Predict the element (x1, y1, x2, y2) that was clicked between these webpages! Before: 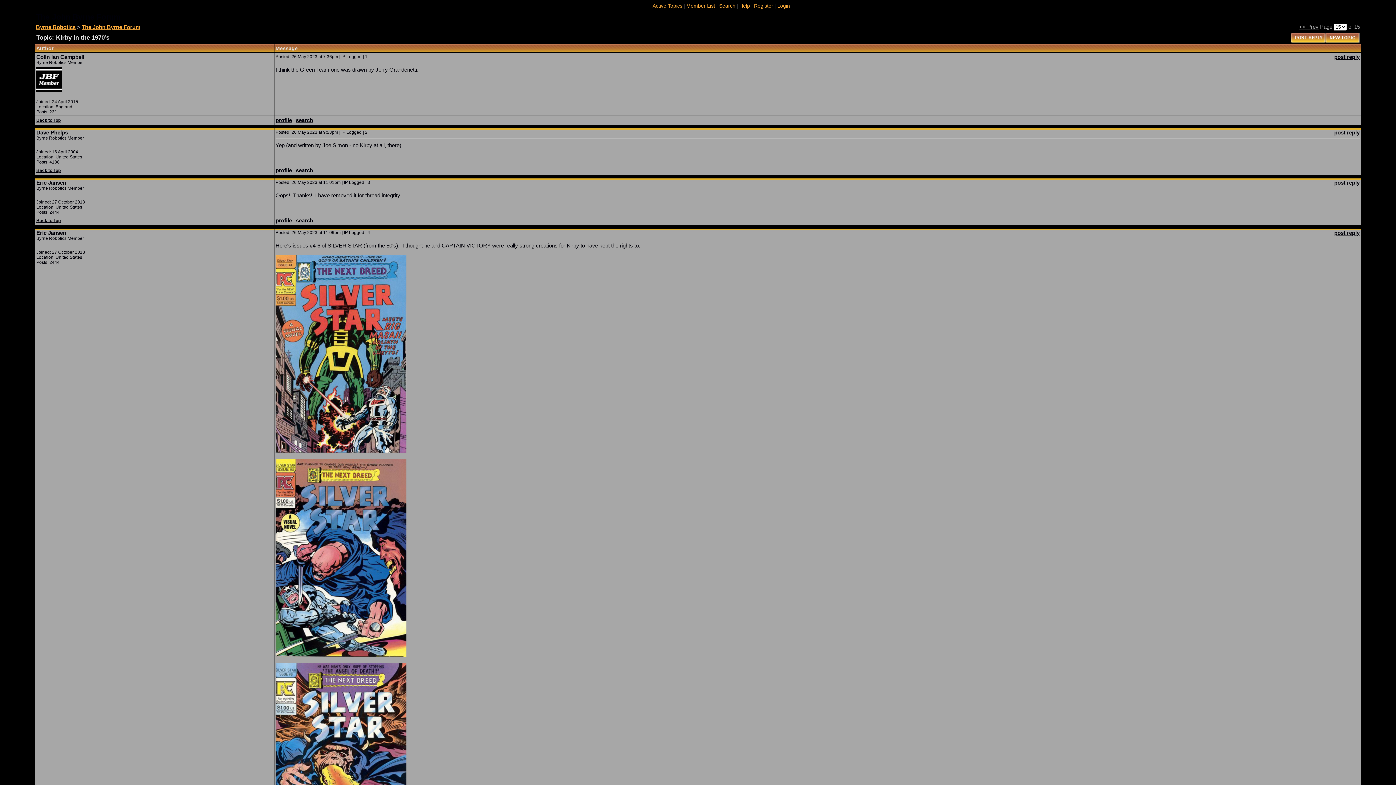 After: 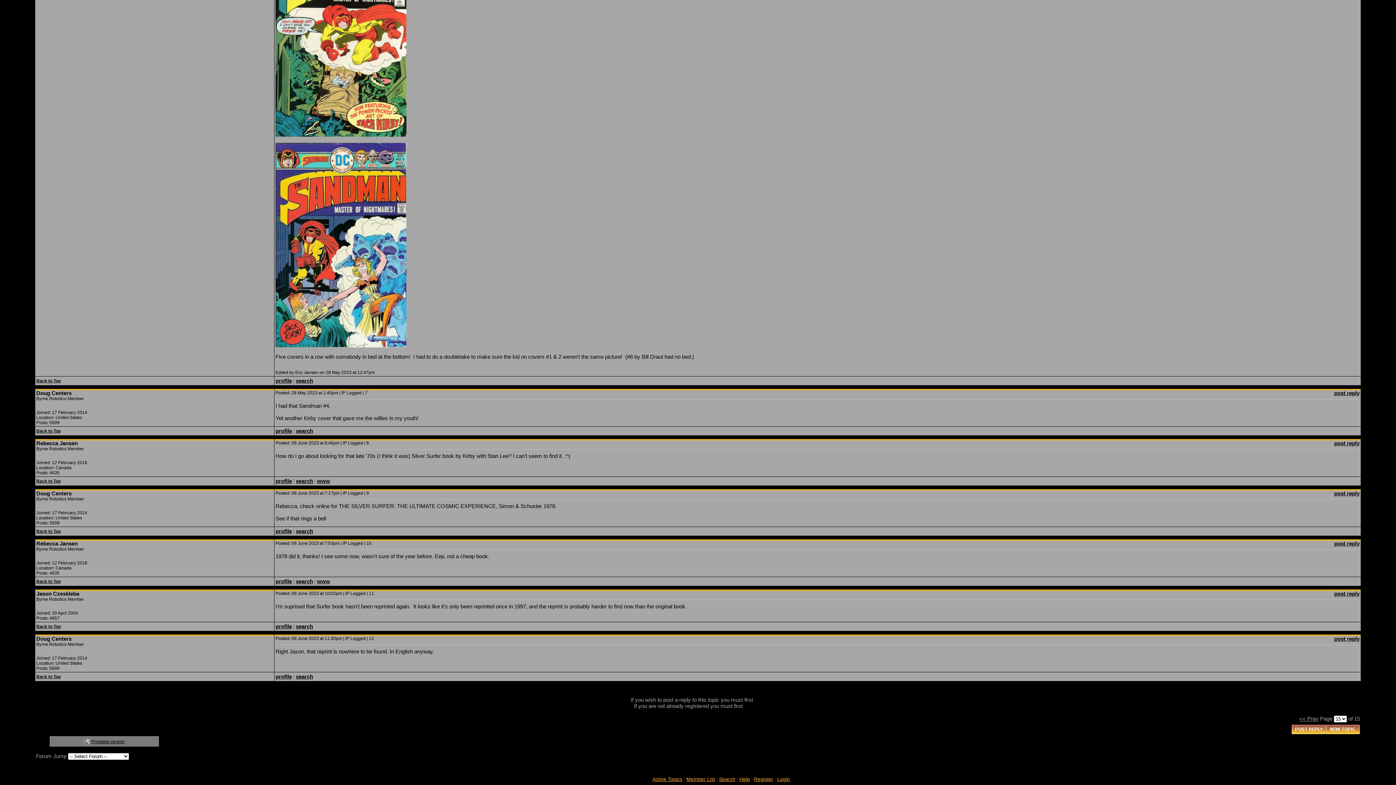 Action: bbox: (1334, 129, 1360, 135) label: post reply